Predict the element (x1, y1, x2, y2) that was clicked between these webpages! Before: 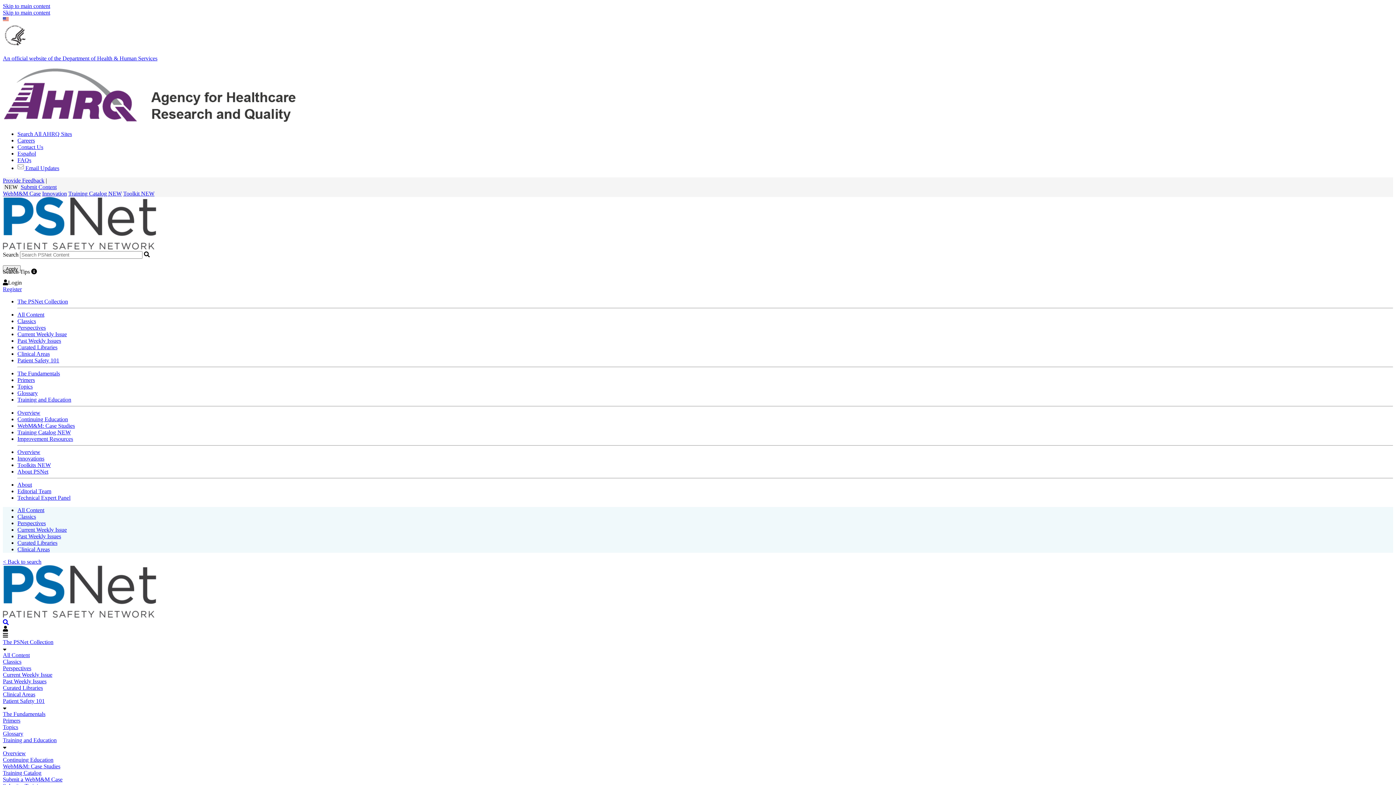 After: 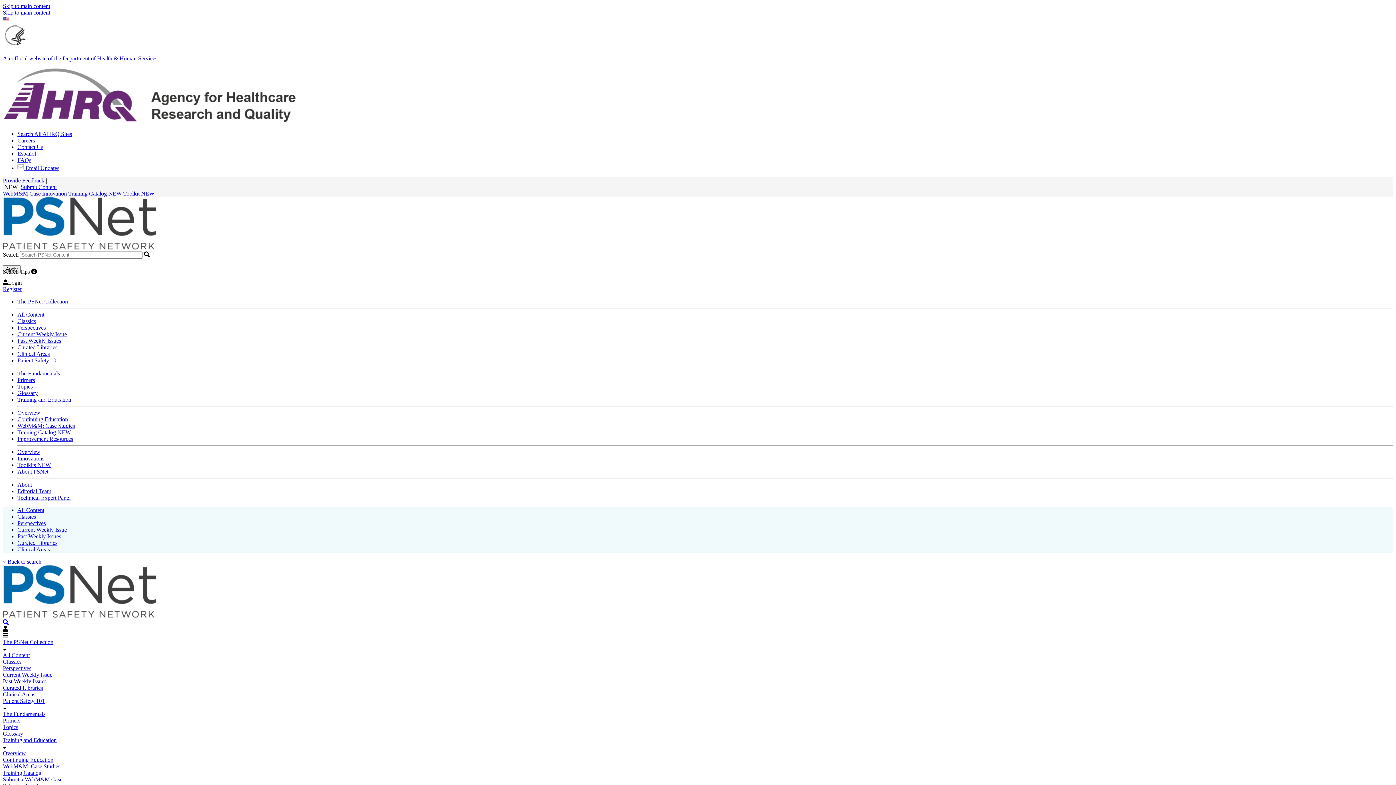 Action: bbox: (17, 165, 59, 171) label:  Email Updates